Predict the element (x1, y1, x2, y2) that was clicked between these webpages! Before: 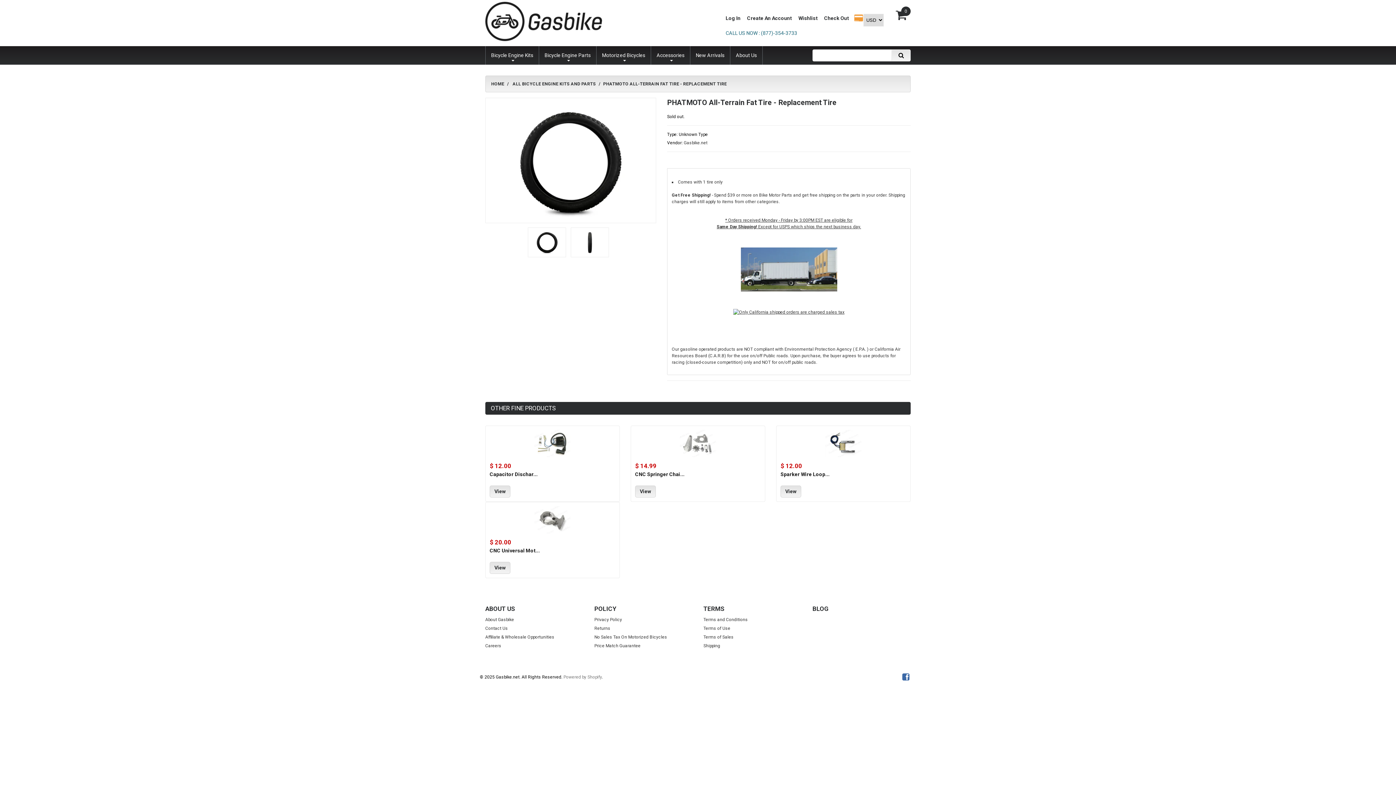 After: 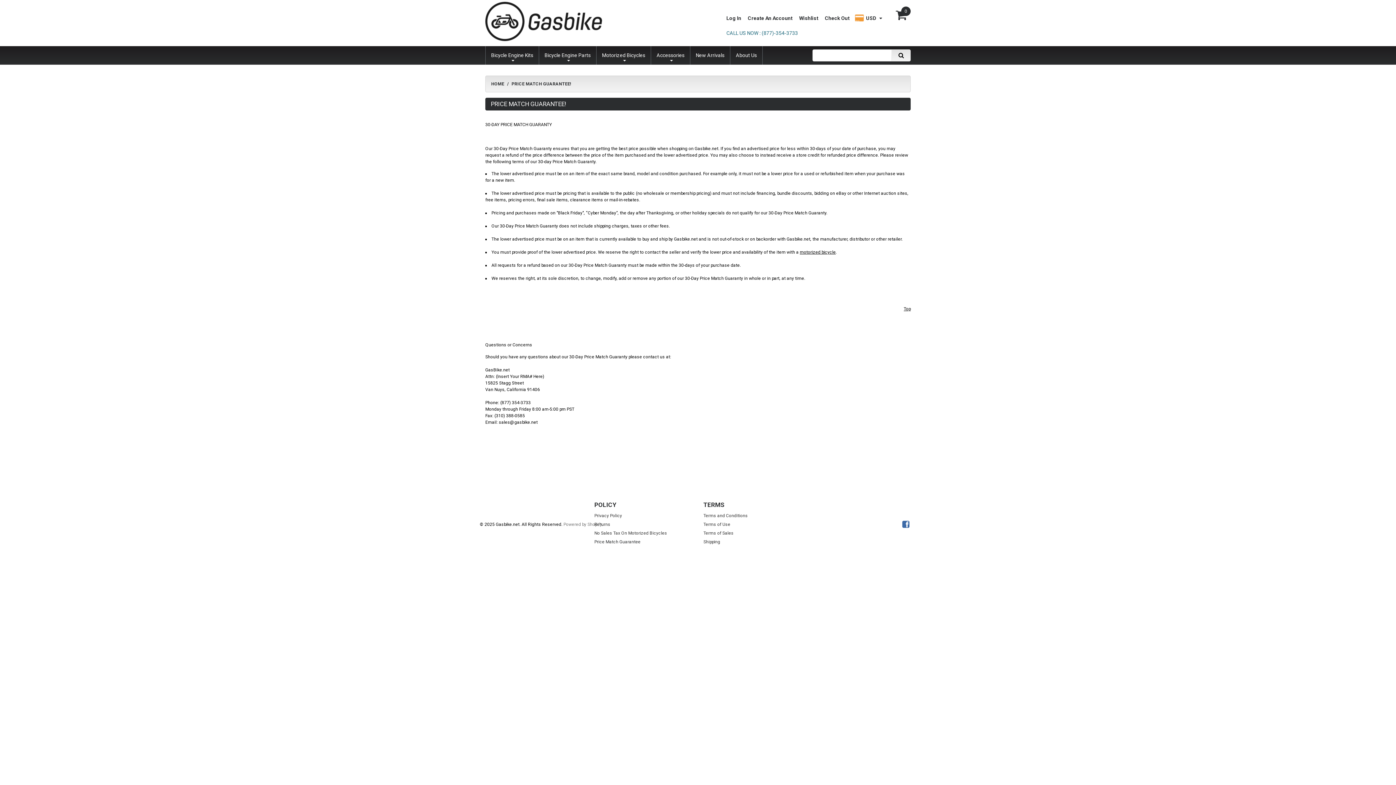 Action: label: Price Match Guarantee bbox: (594, 643, 640, 648)